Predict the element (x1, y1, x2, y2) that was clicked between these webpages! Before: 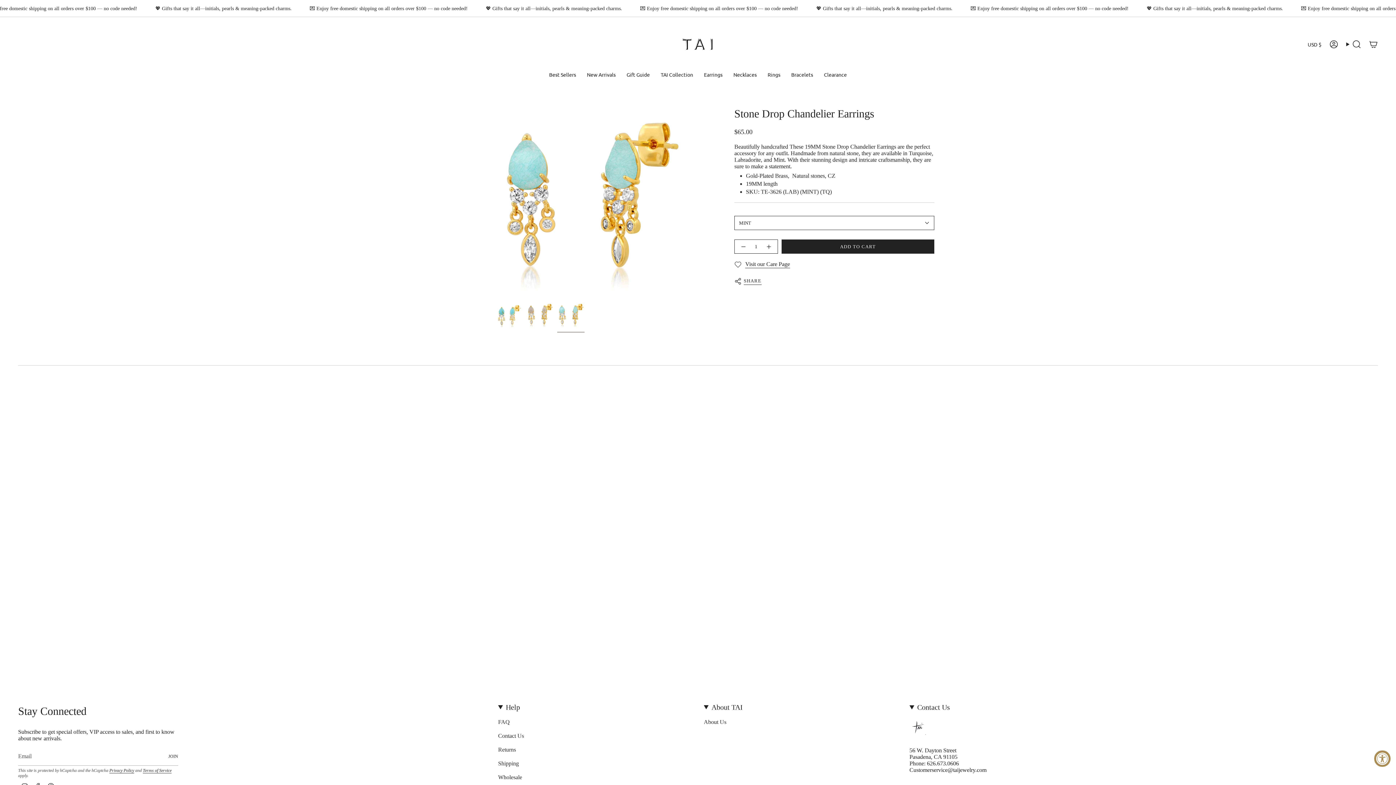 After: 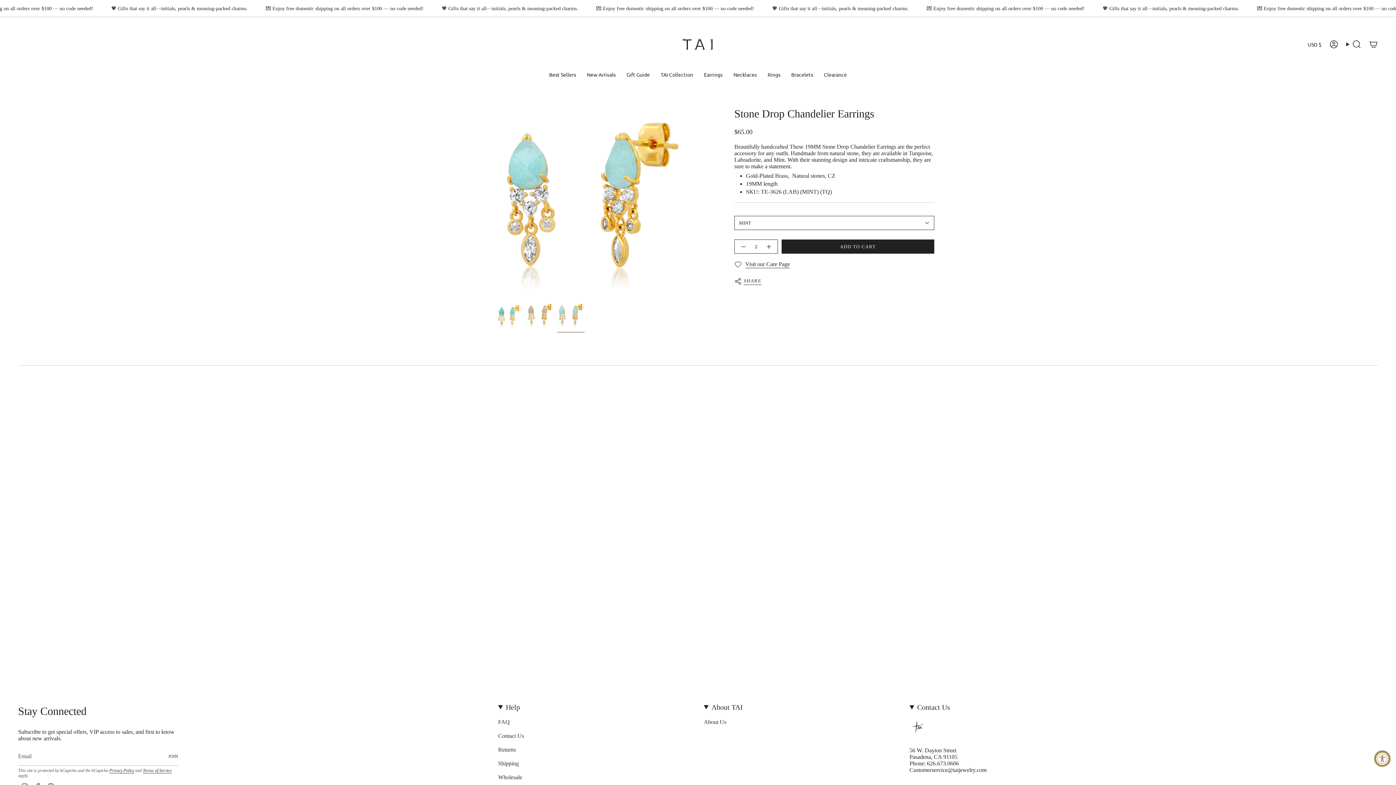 Action: bbox: (760, 239, 778, 253)